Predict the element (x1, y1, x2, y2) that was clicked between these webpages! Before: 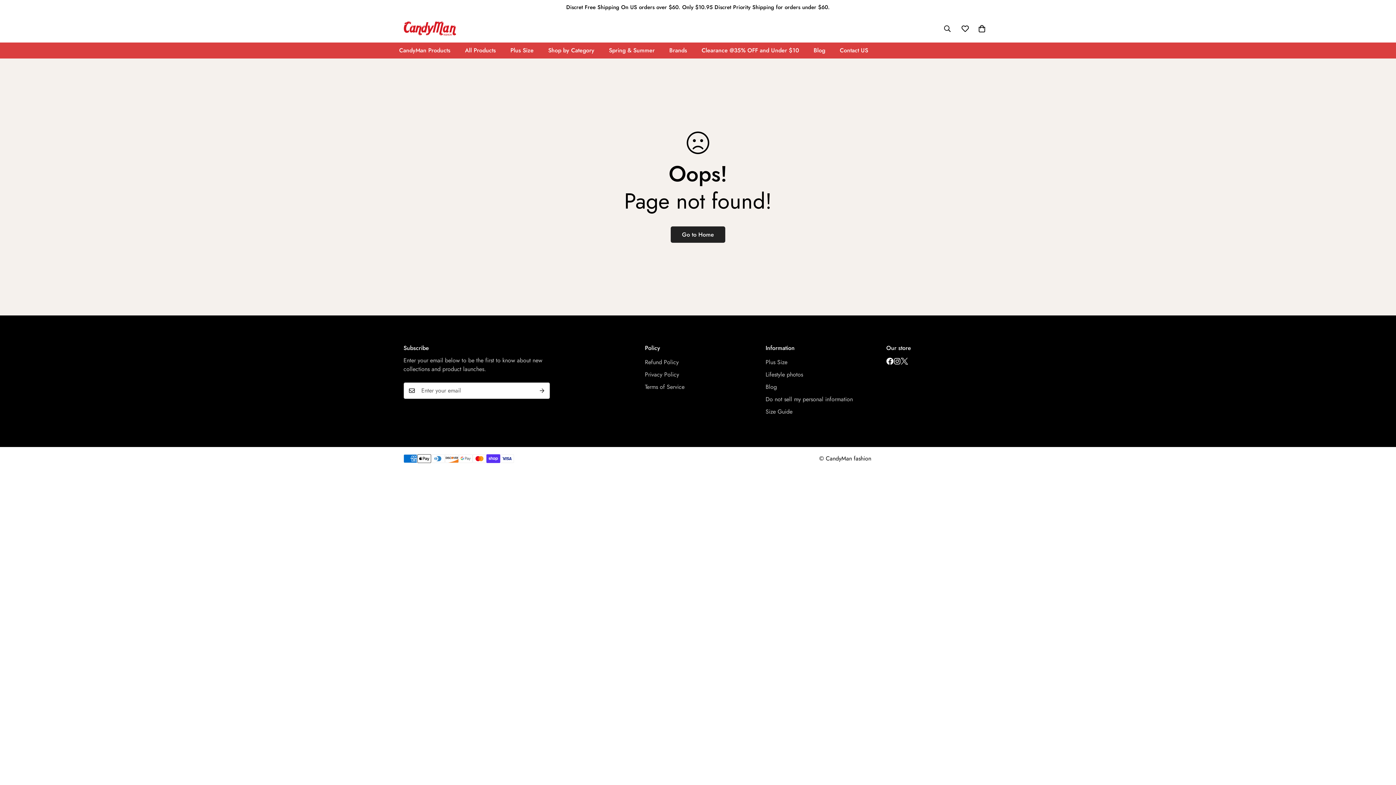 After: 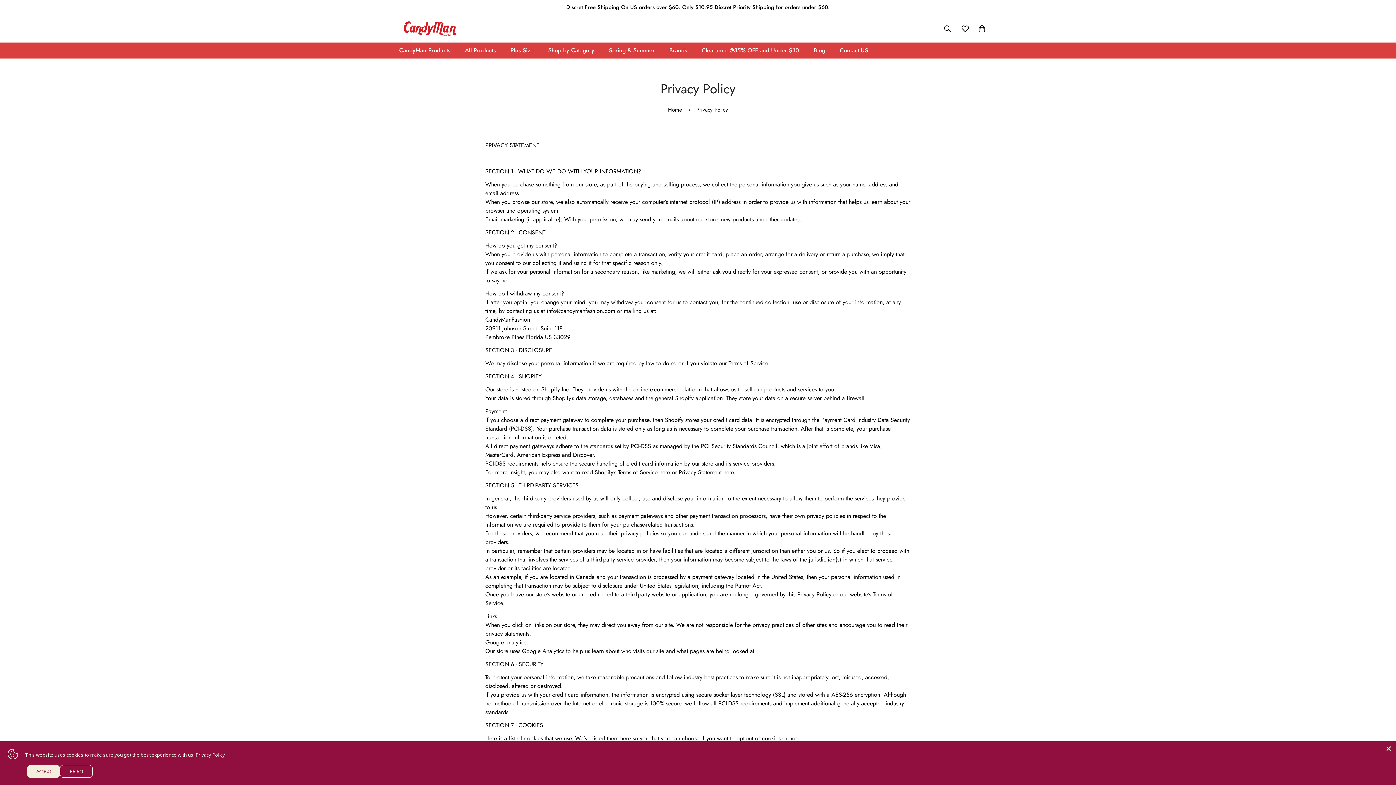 Action: bbox: (645, 370, 679, 378) label: Privacy Policy